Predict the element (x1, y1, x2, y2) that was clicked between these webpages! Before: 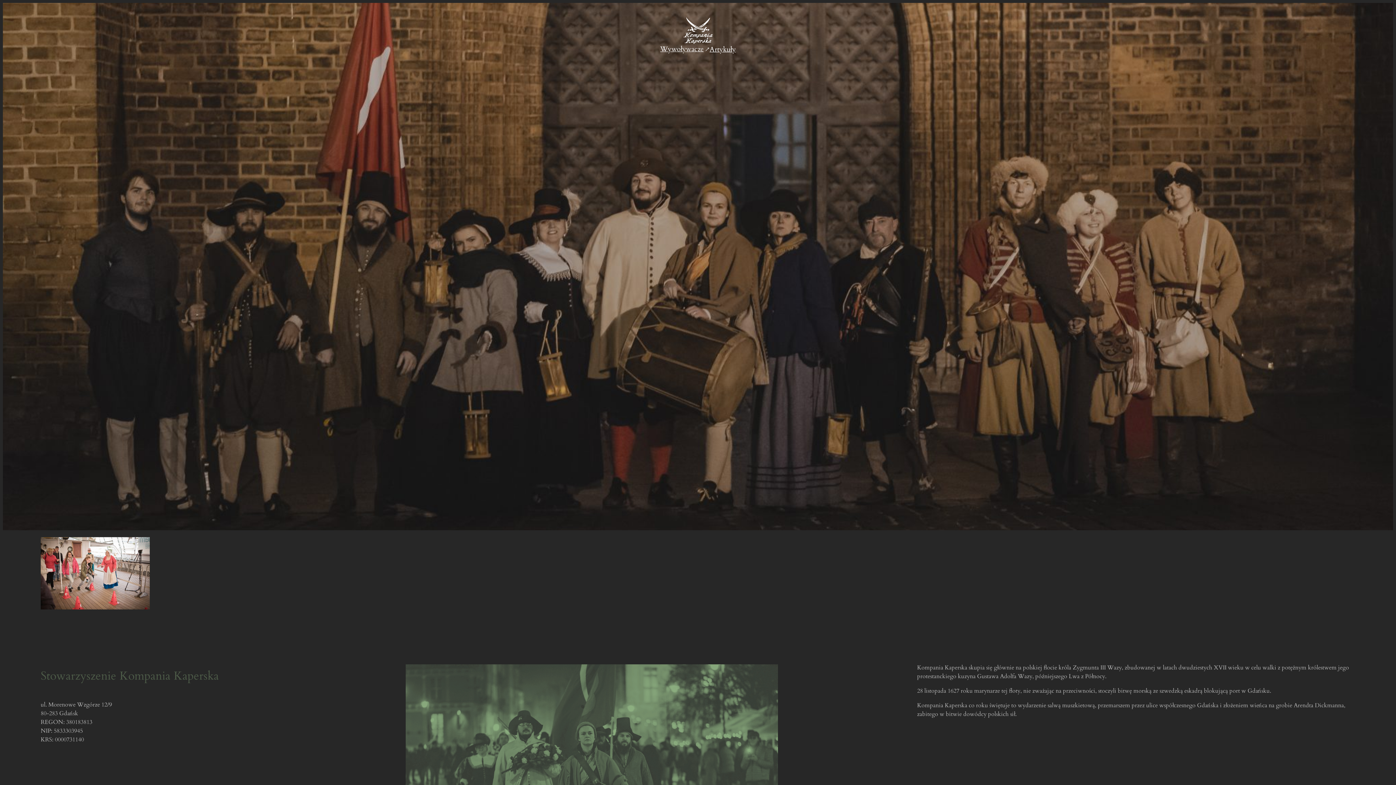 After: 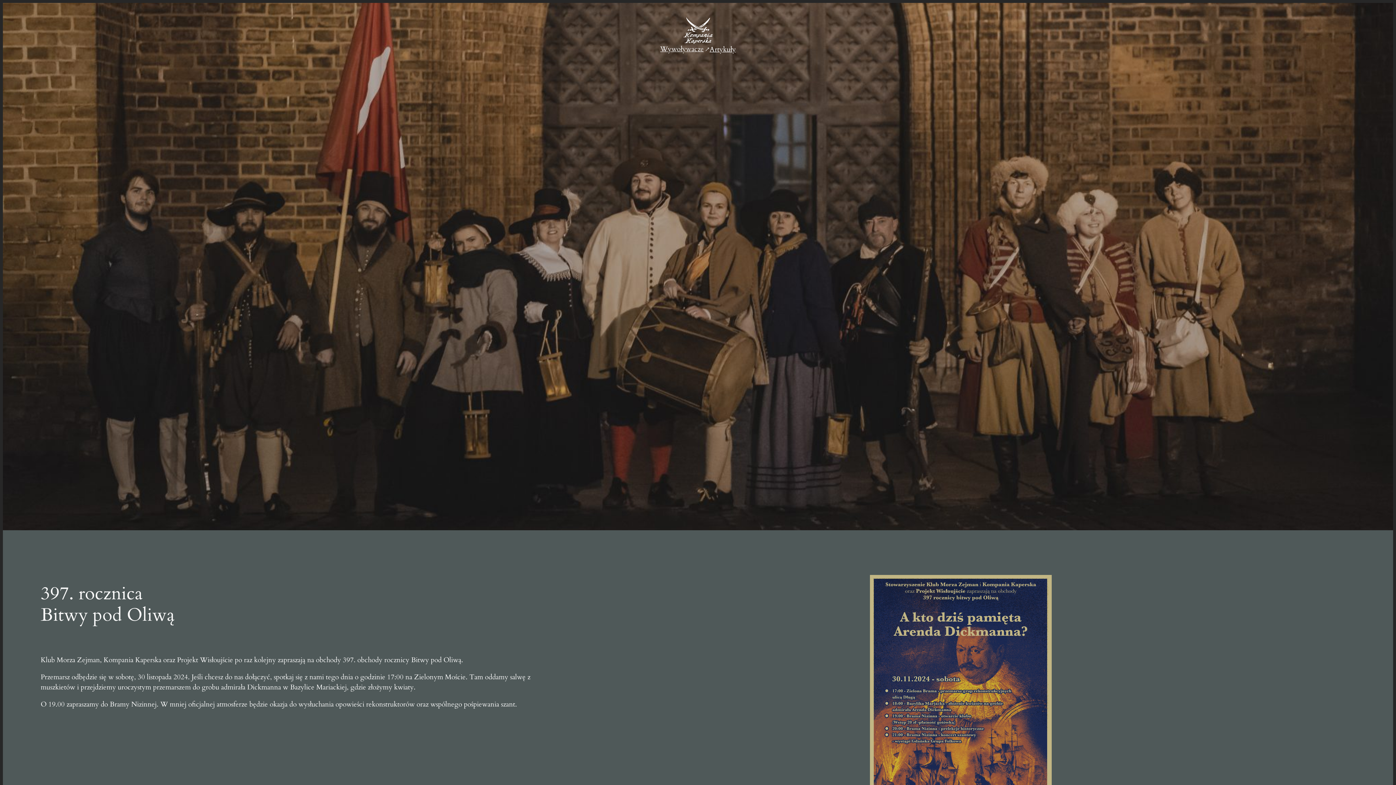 Action: bbox: (683, 17, 712, 44)